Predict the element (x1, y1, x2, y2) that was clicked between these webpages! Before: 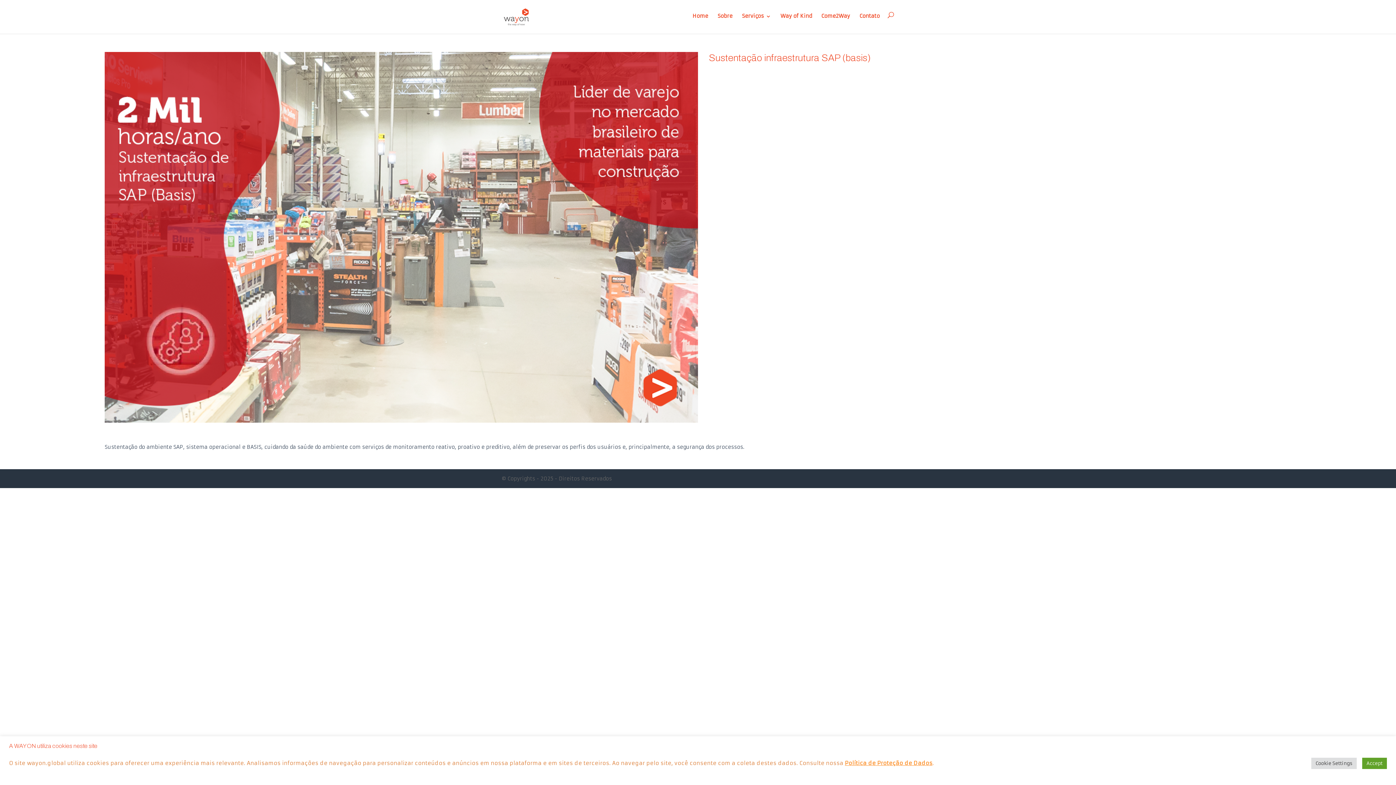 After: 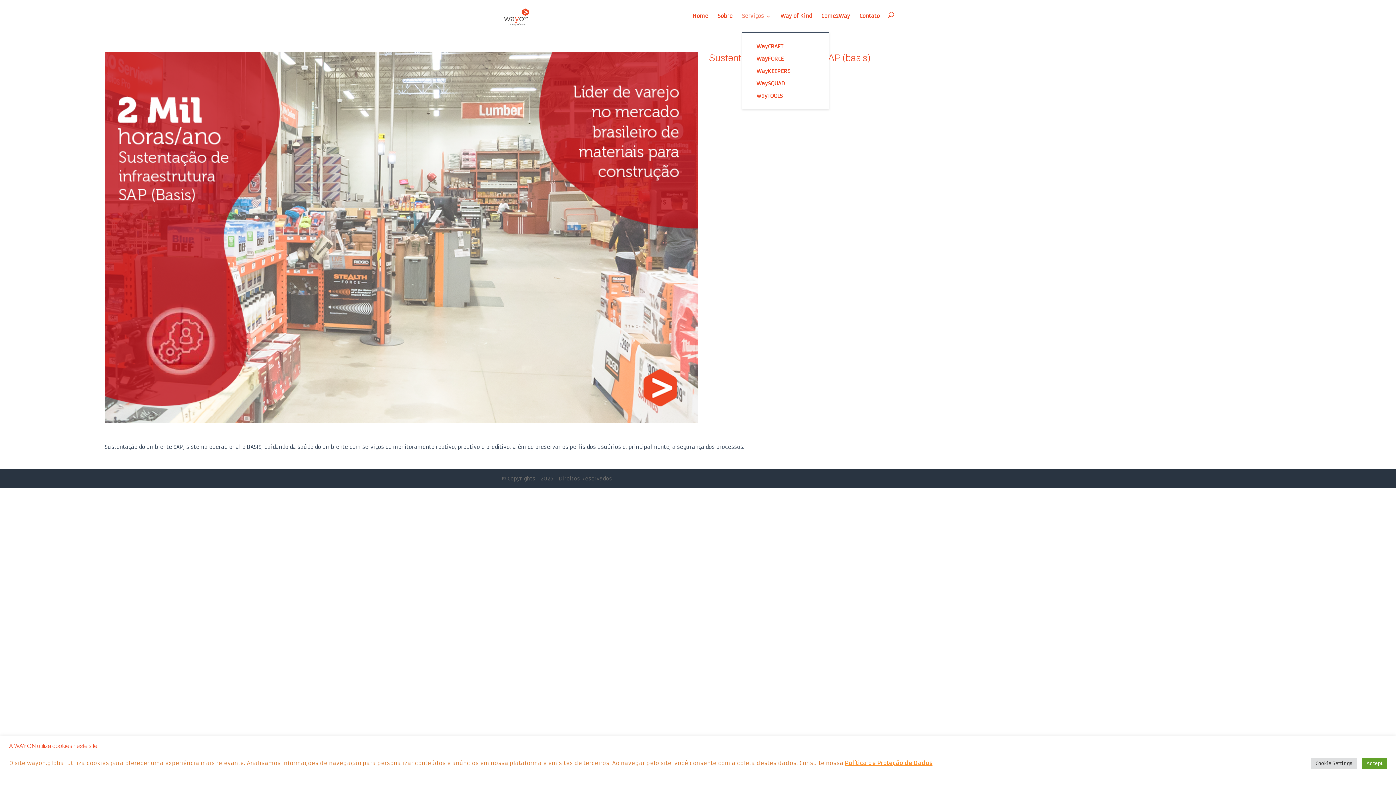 Action: label: Serviços bbox: (742, 12, 771, 32)